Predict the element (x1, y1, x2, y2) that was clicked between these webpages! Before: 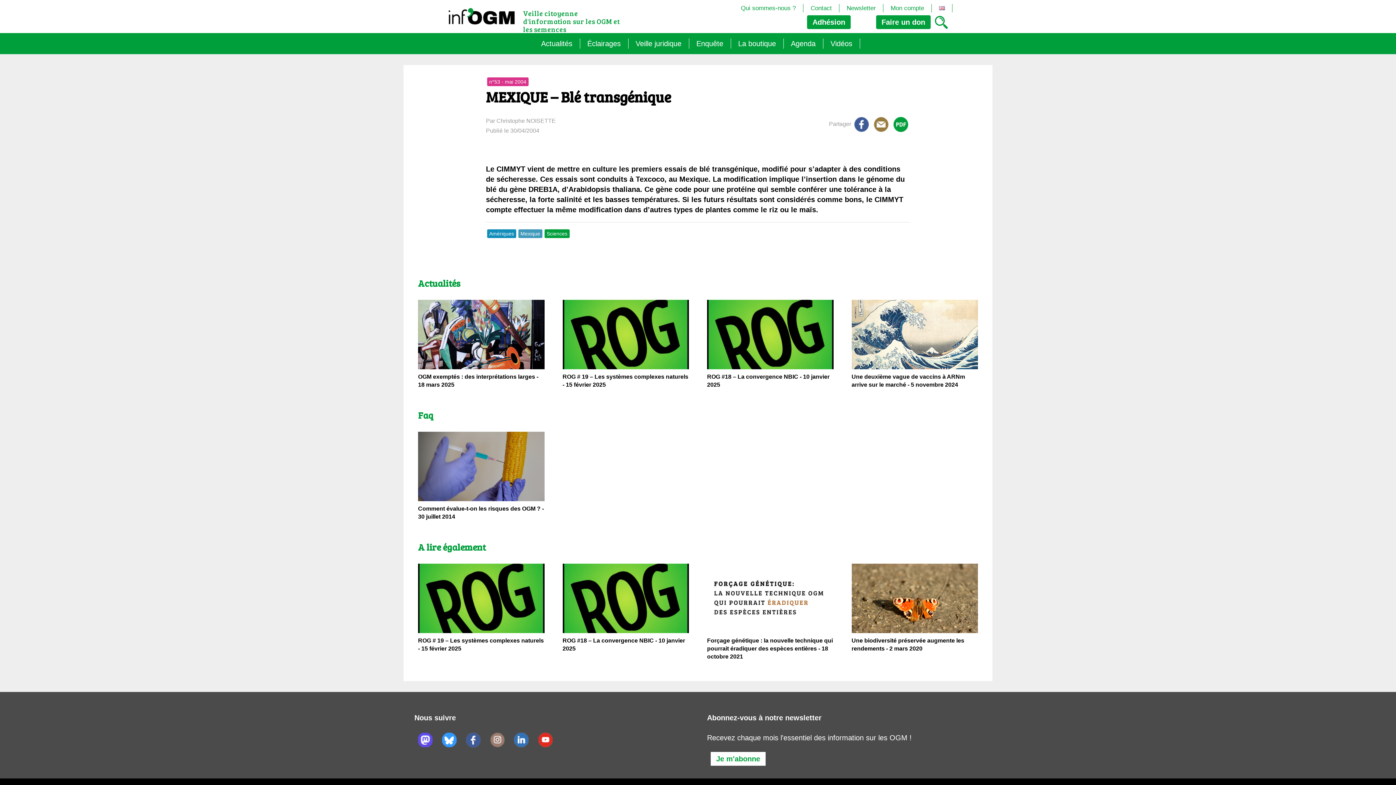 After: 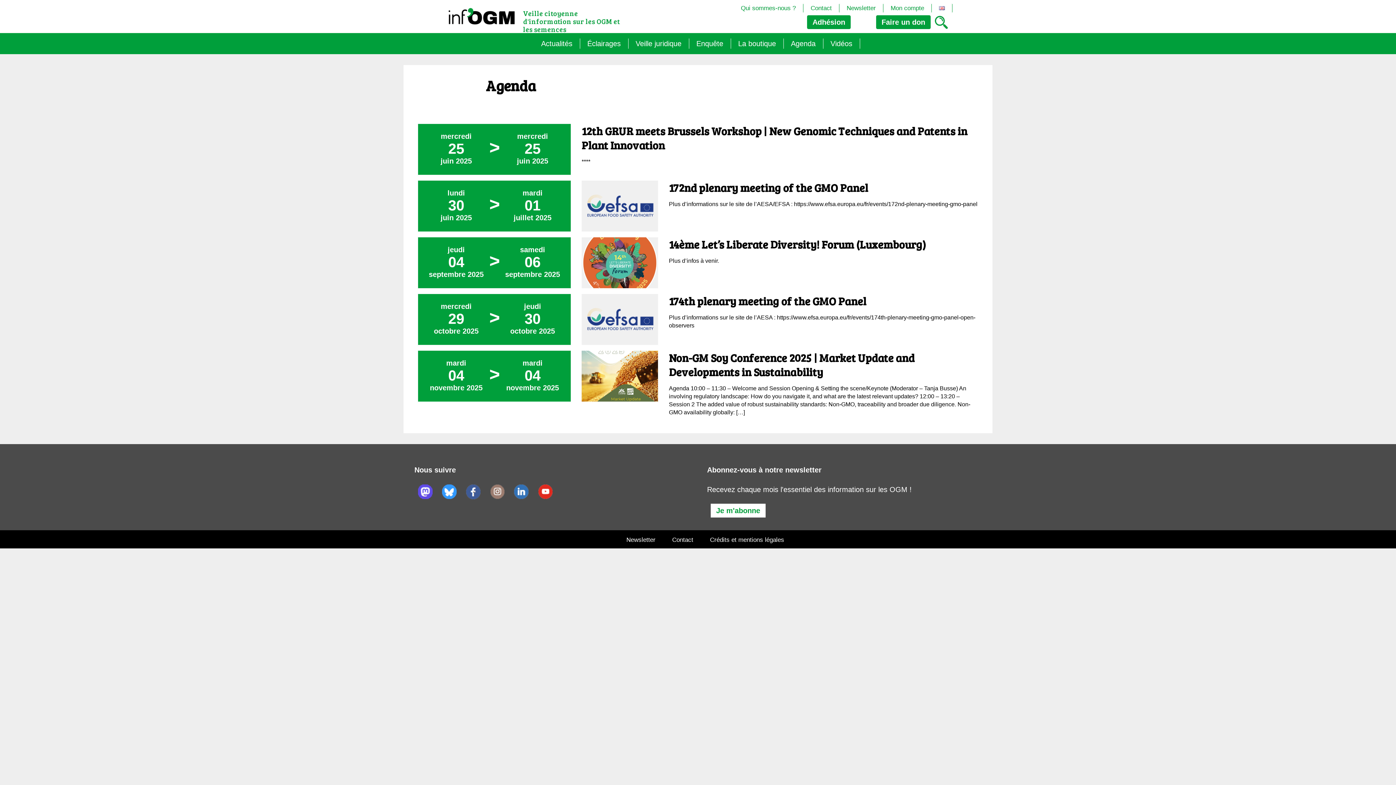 Action: label: Agenda bbox: (786, 38, 823, 48)